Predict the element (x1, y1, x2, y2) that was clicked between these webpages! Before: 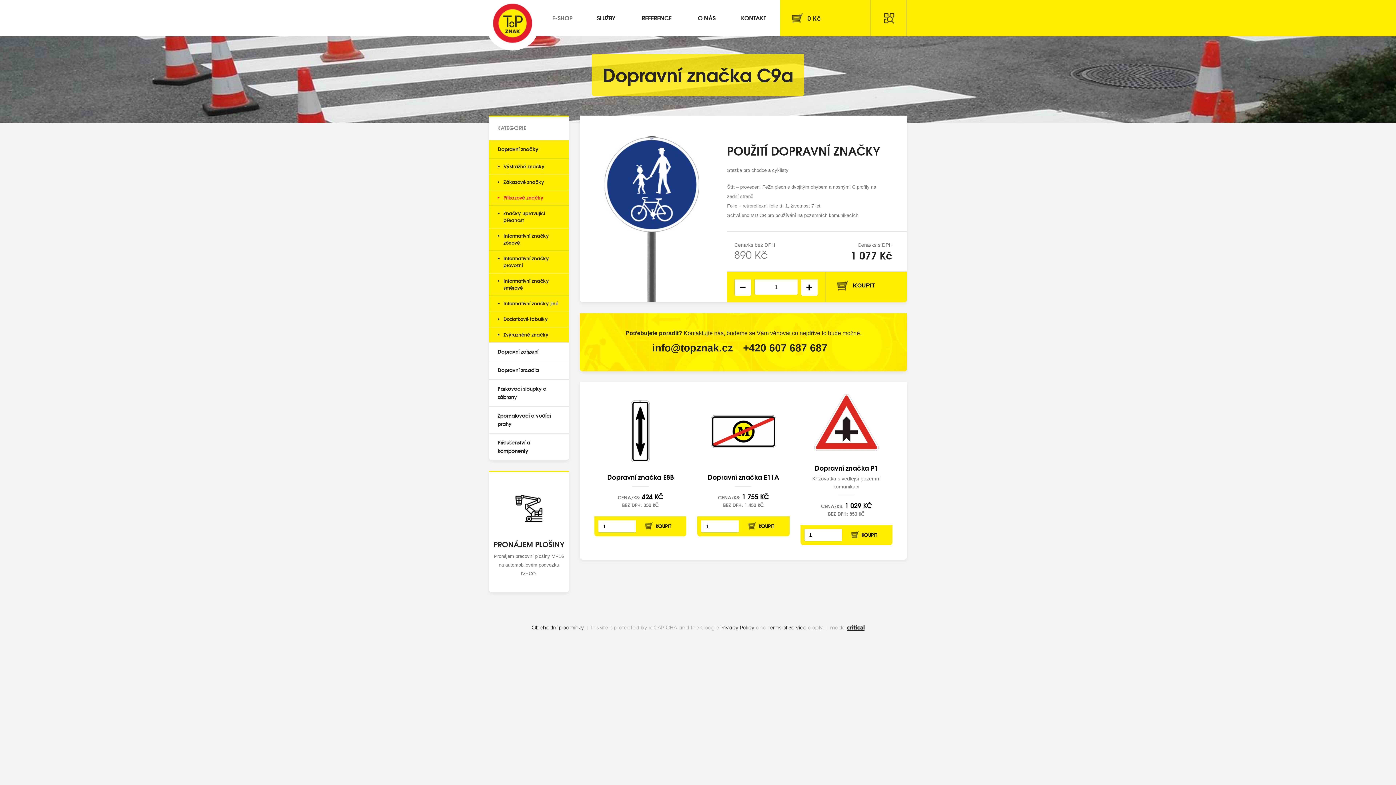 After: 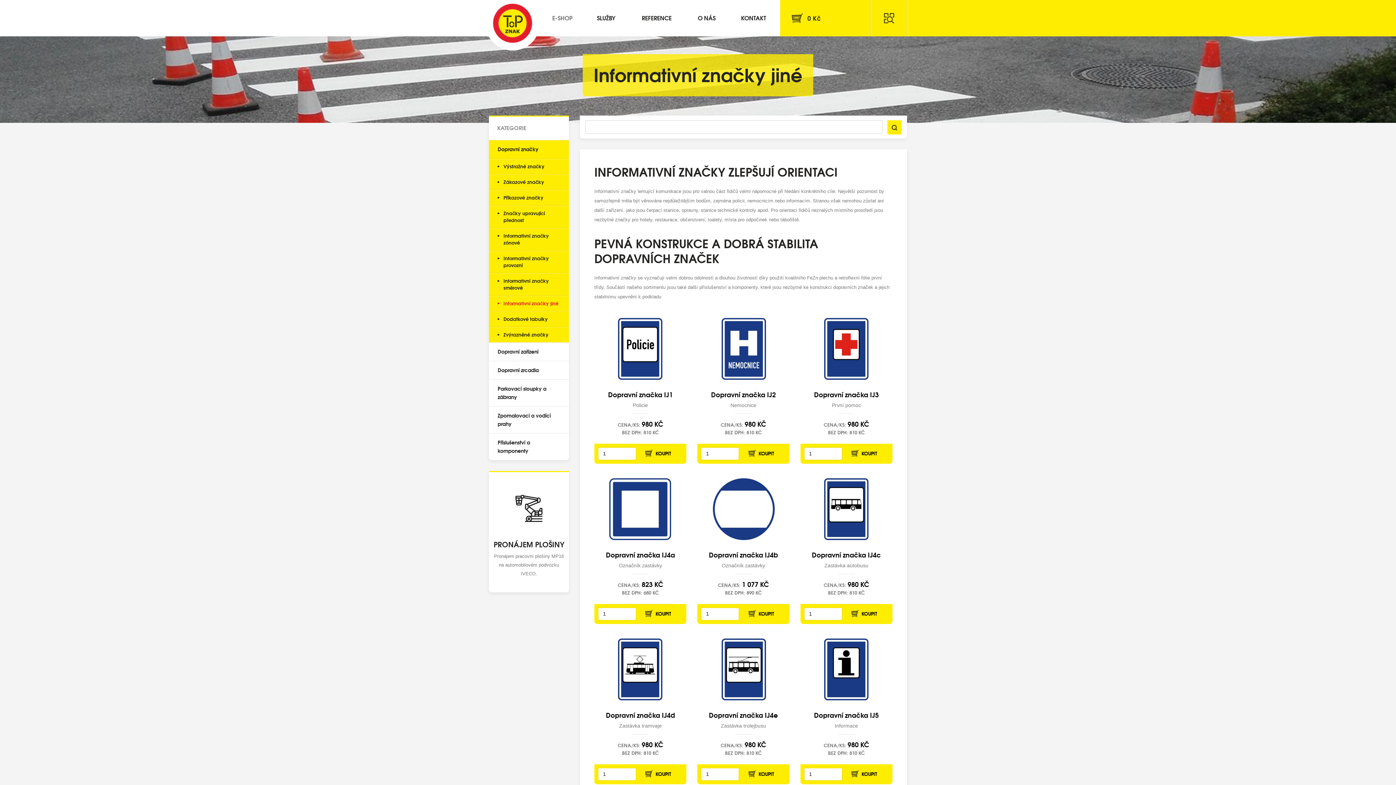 Action: bbox: (489, 295, 569, 311) label: Informativní značky jiné